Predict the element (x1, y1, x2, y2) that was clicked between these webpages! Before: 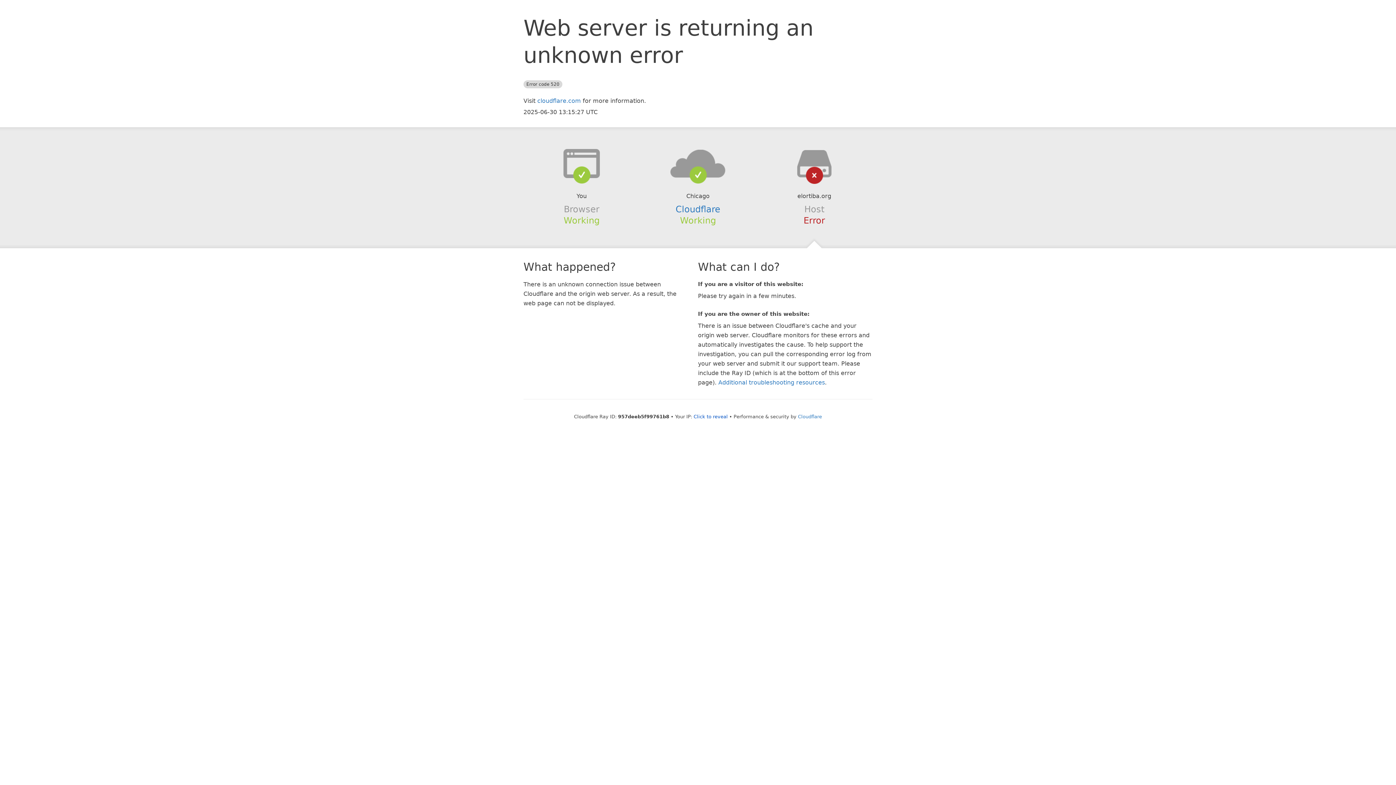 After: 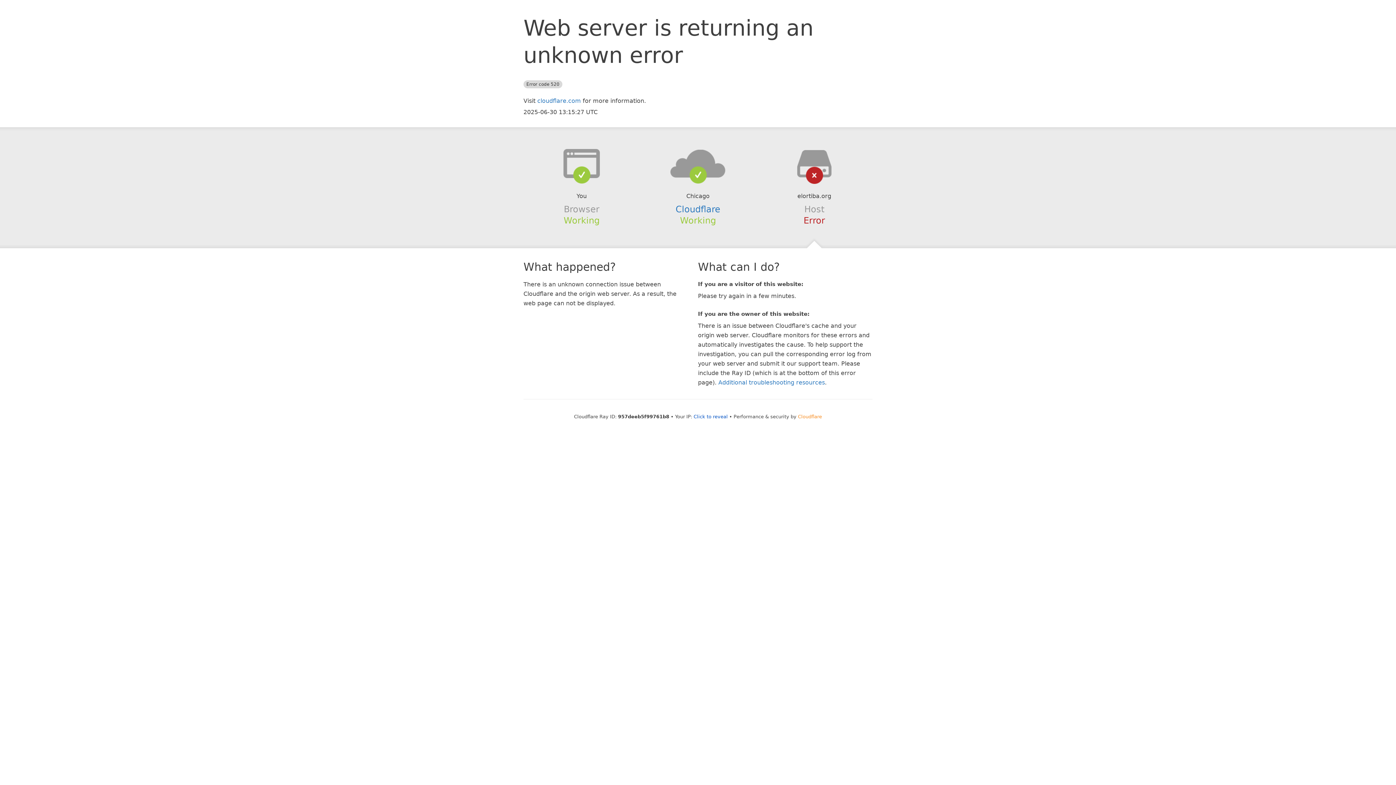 Action: label: Cloudflare bbox: (798, 414, 822, 419)